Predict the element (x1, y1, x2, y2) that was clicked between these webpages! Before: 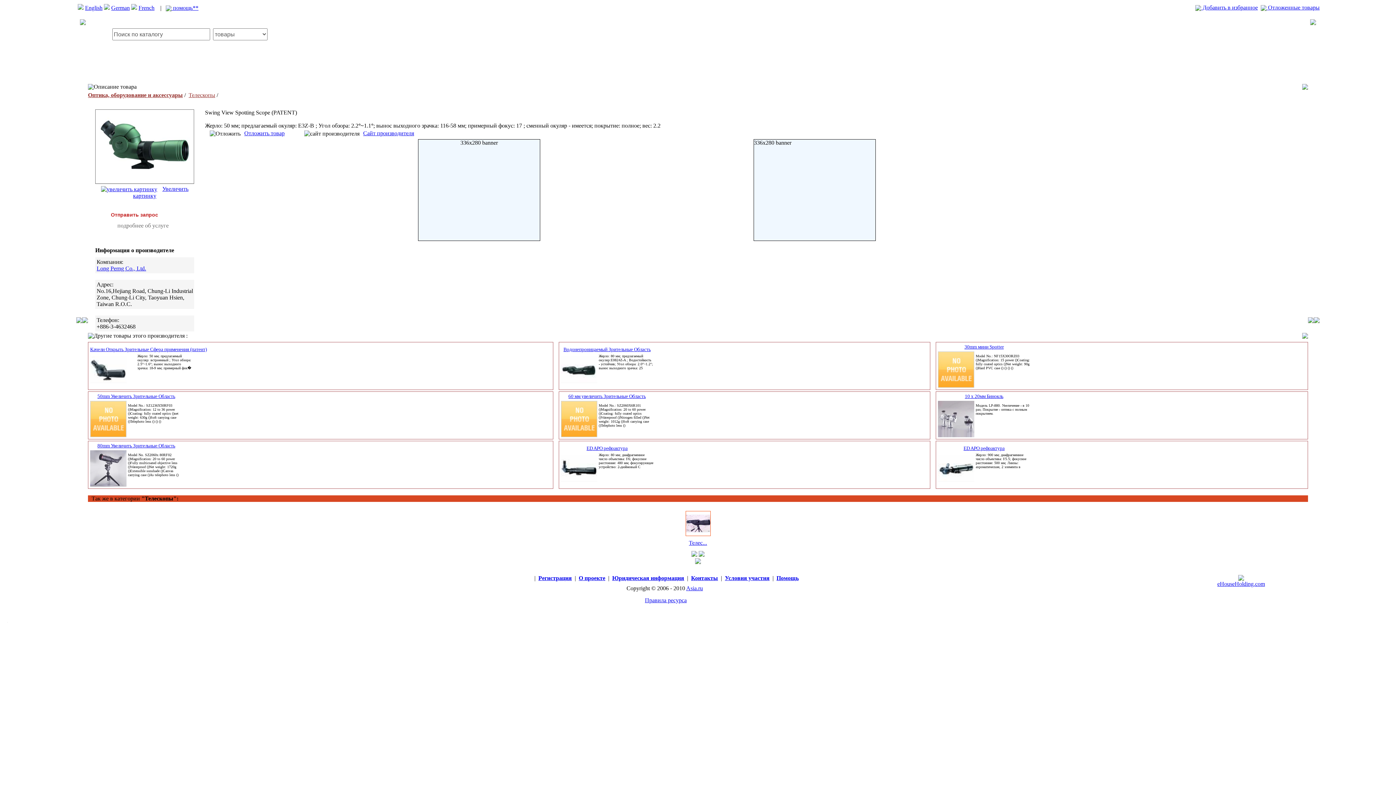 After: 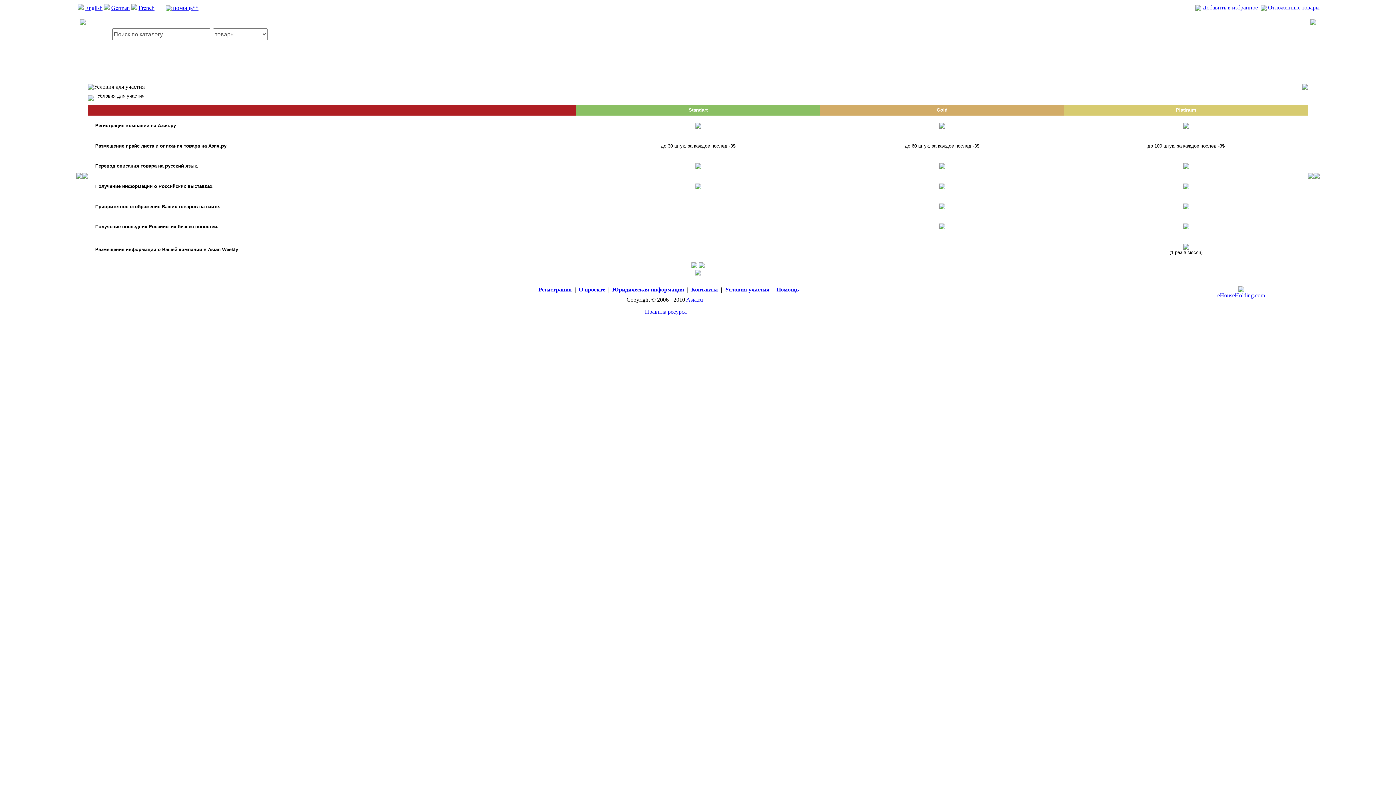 Action: label: Условия участия bbox: (725, 575, 769, 581)